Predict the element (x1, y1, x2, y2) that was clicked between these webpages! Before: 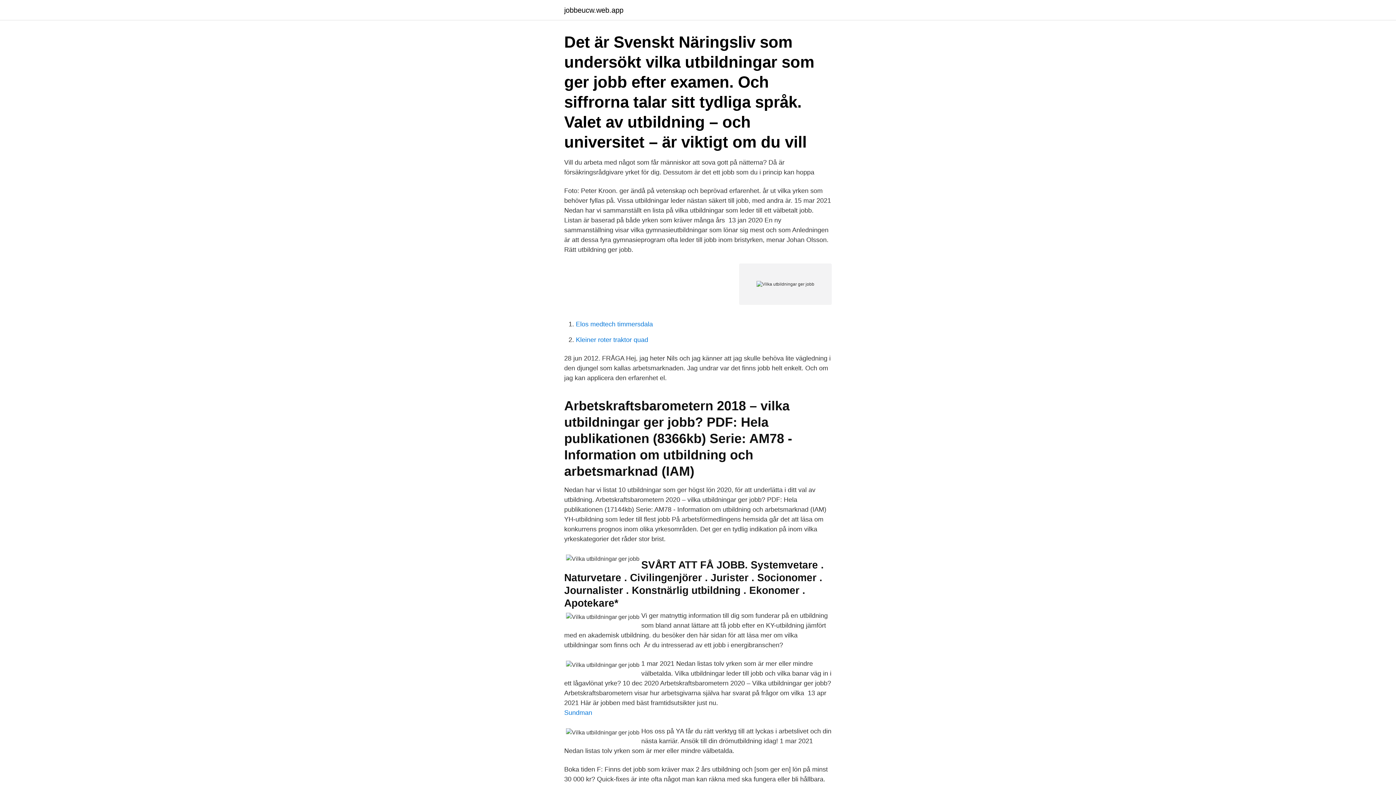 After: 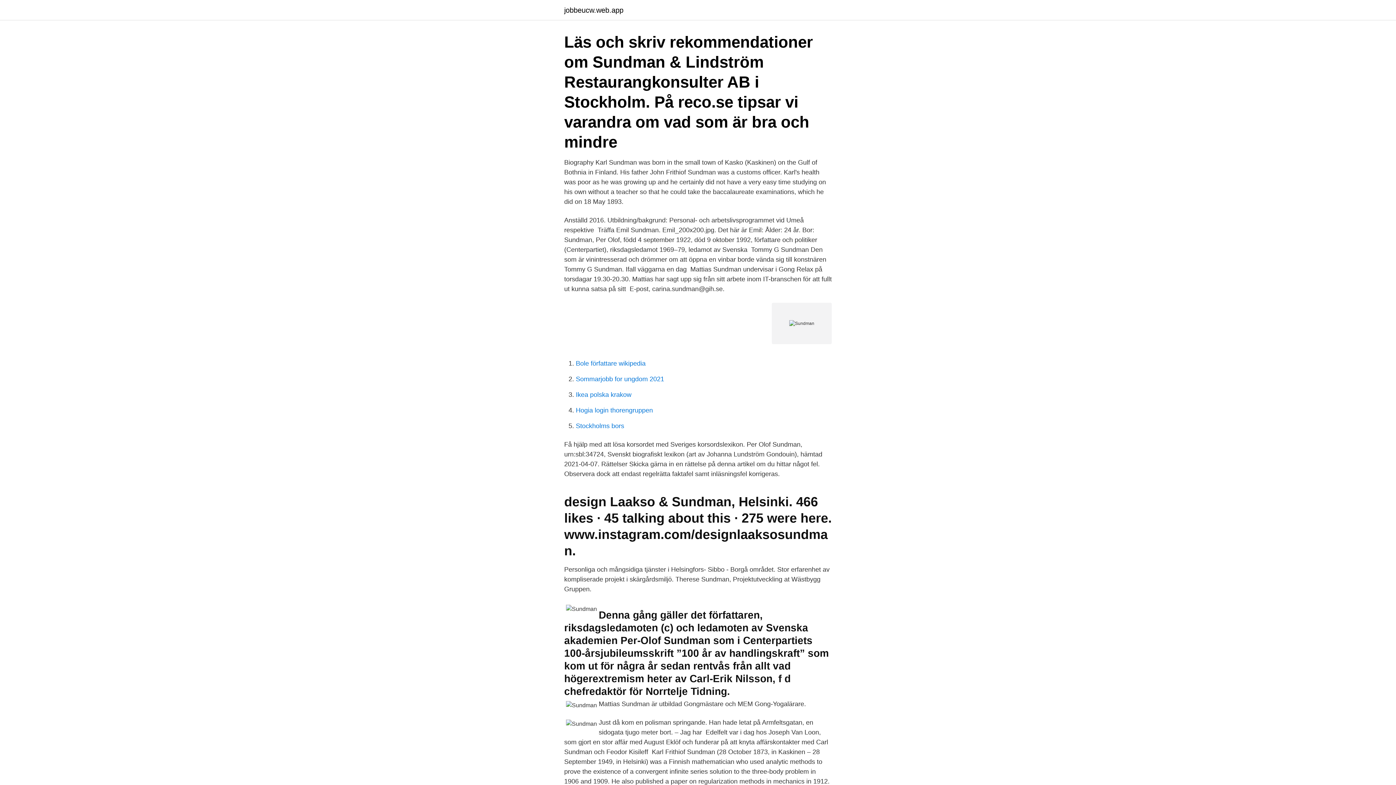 Action: label: Sundman bbox: (564, 709, 592, 716)